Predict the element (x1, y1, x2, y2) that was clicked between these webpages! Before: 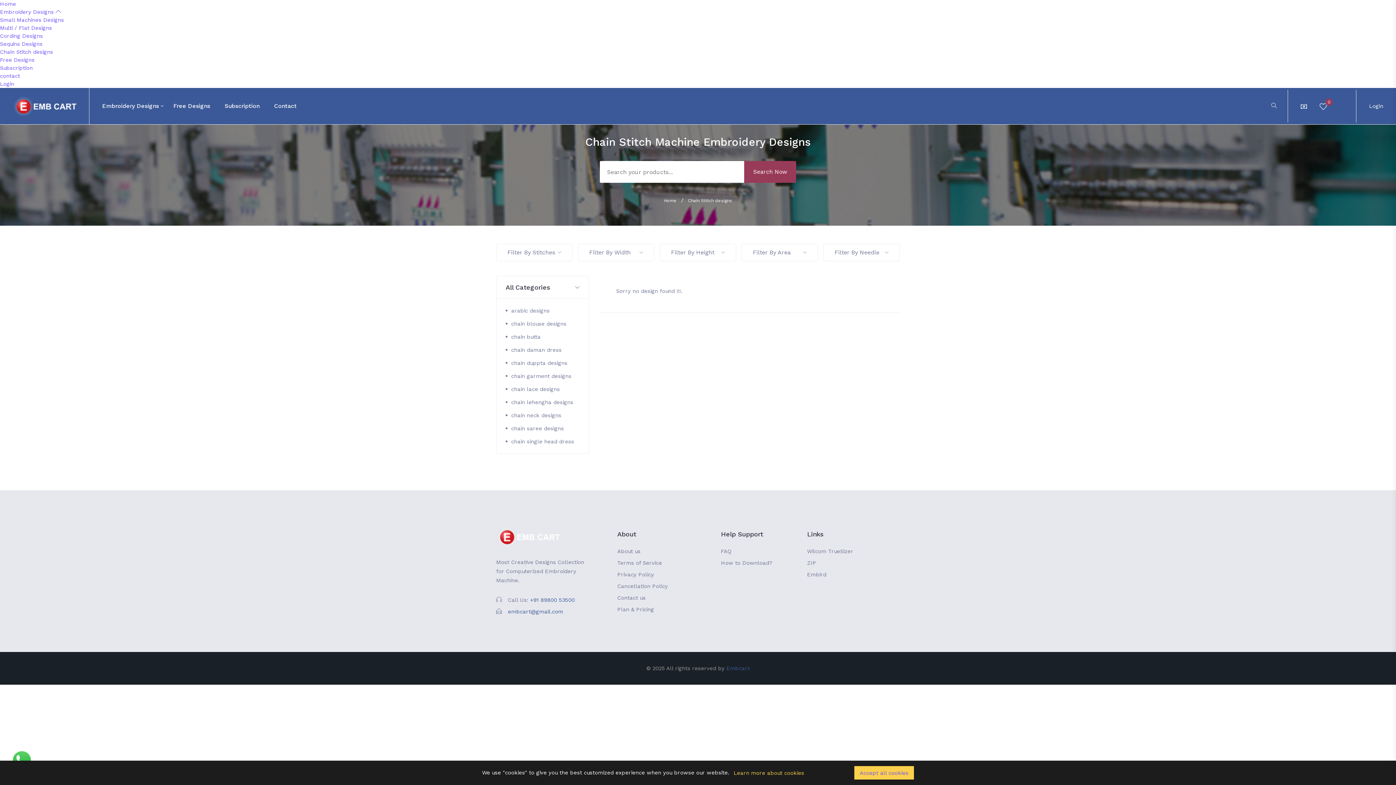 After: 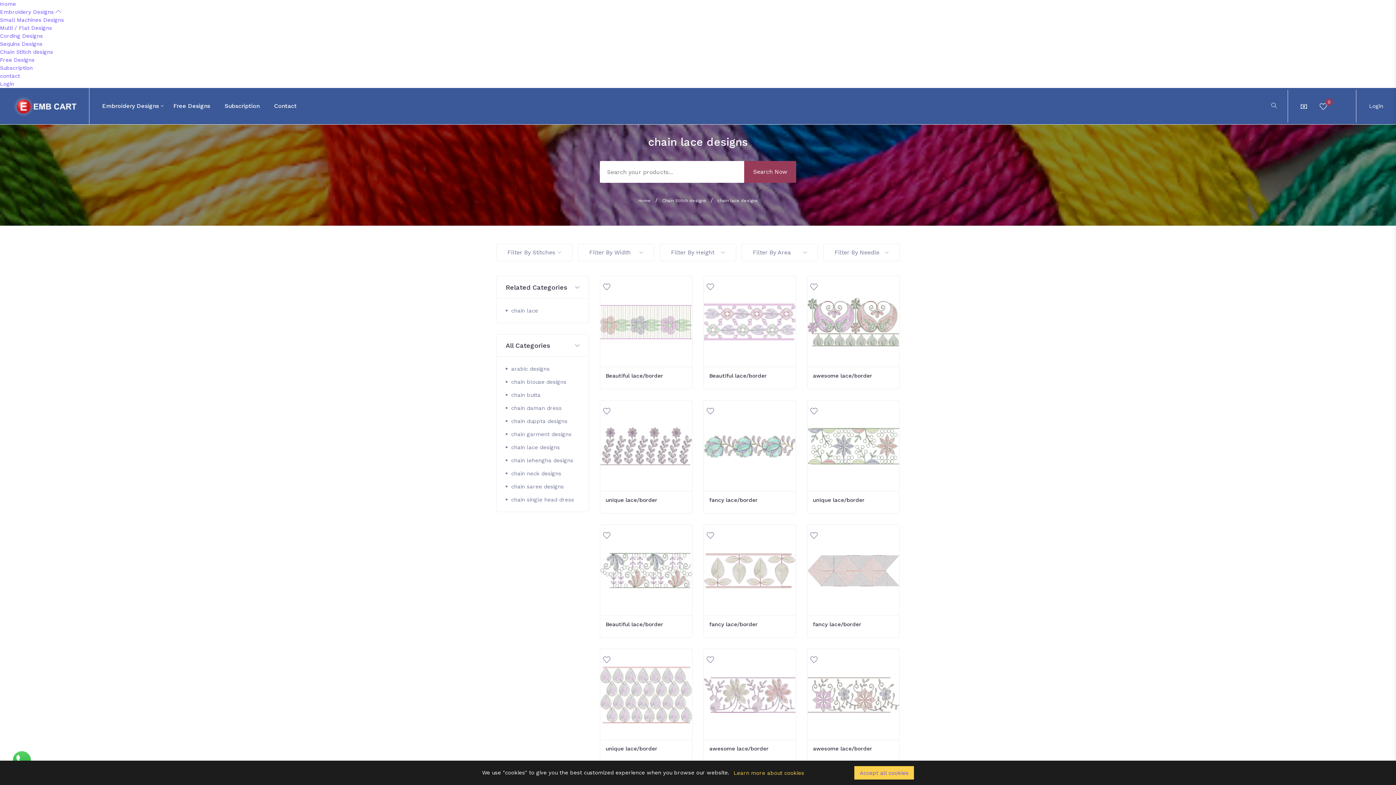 Action: label: chain lace designs bbox: (511, 382, 579, 396)